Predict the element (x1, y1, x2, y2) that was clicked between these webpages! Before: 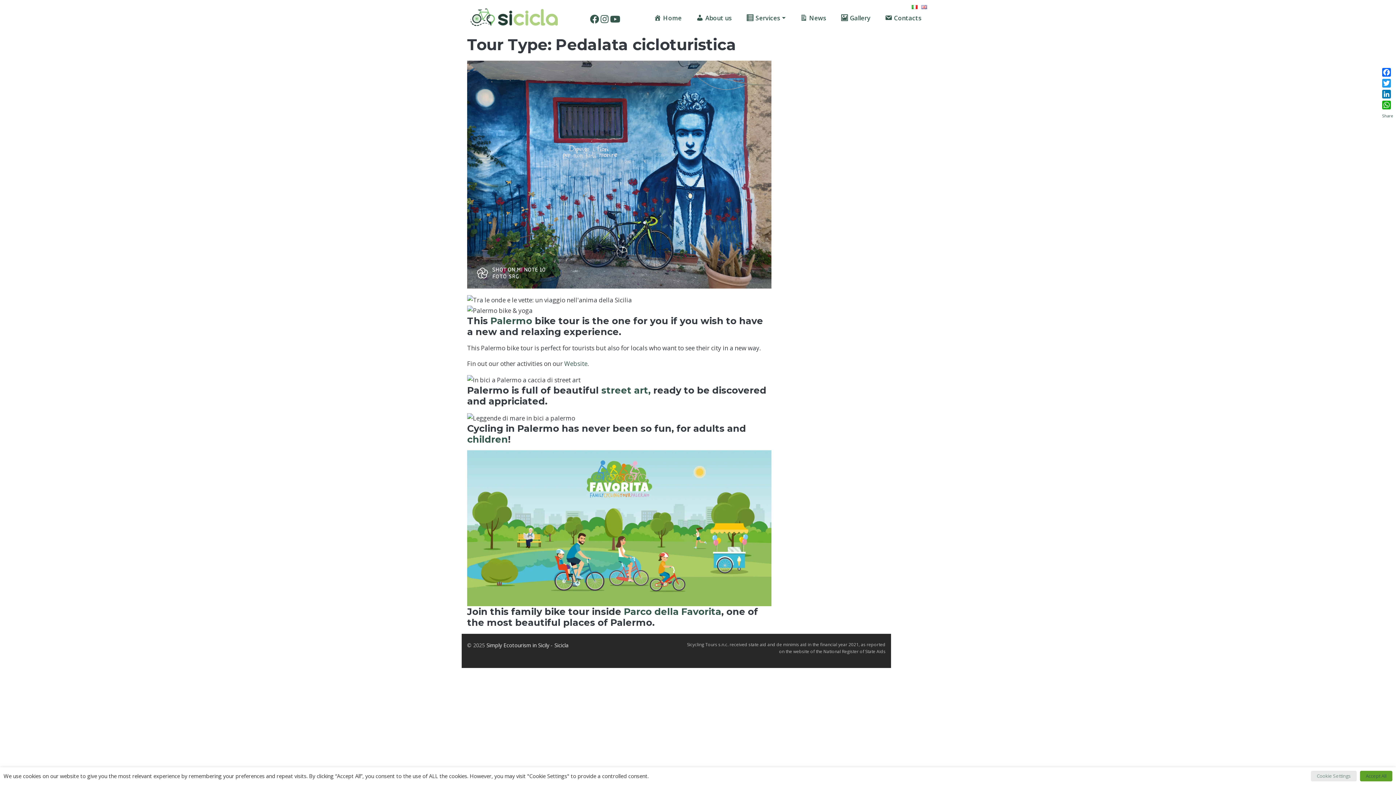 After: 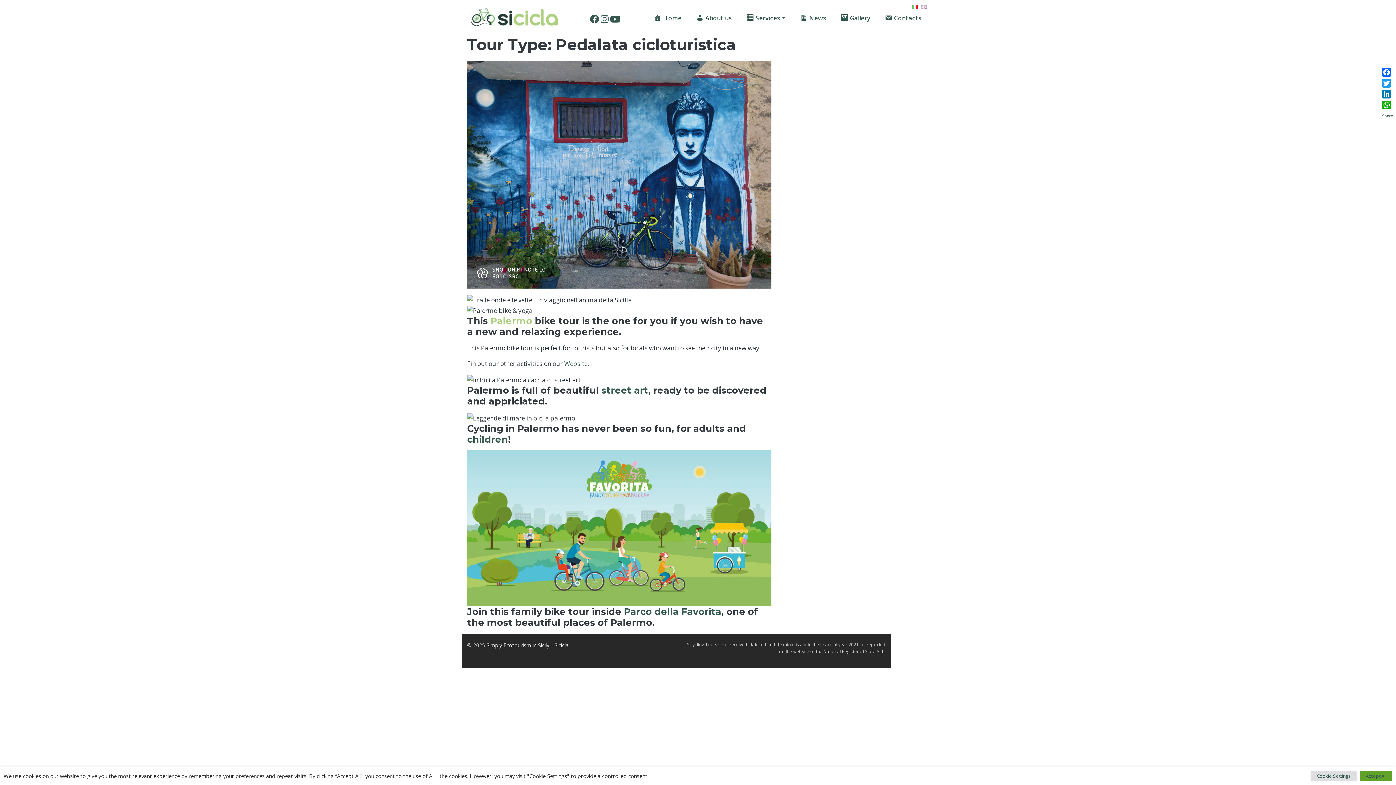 Action: bbox: (490, 315, 534, 326) label: Palermo 